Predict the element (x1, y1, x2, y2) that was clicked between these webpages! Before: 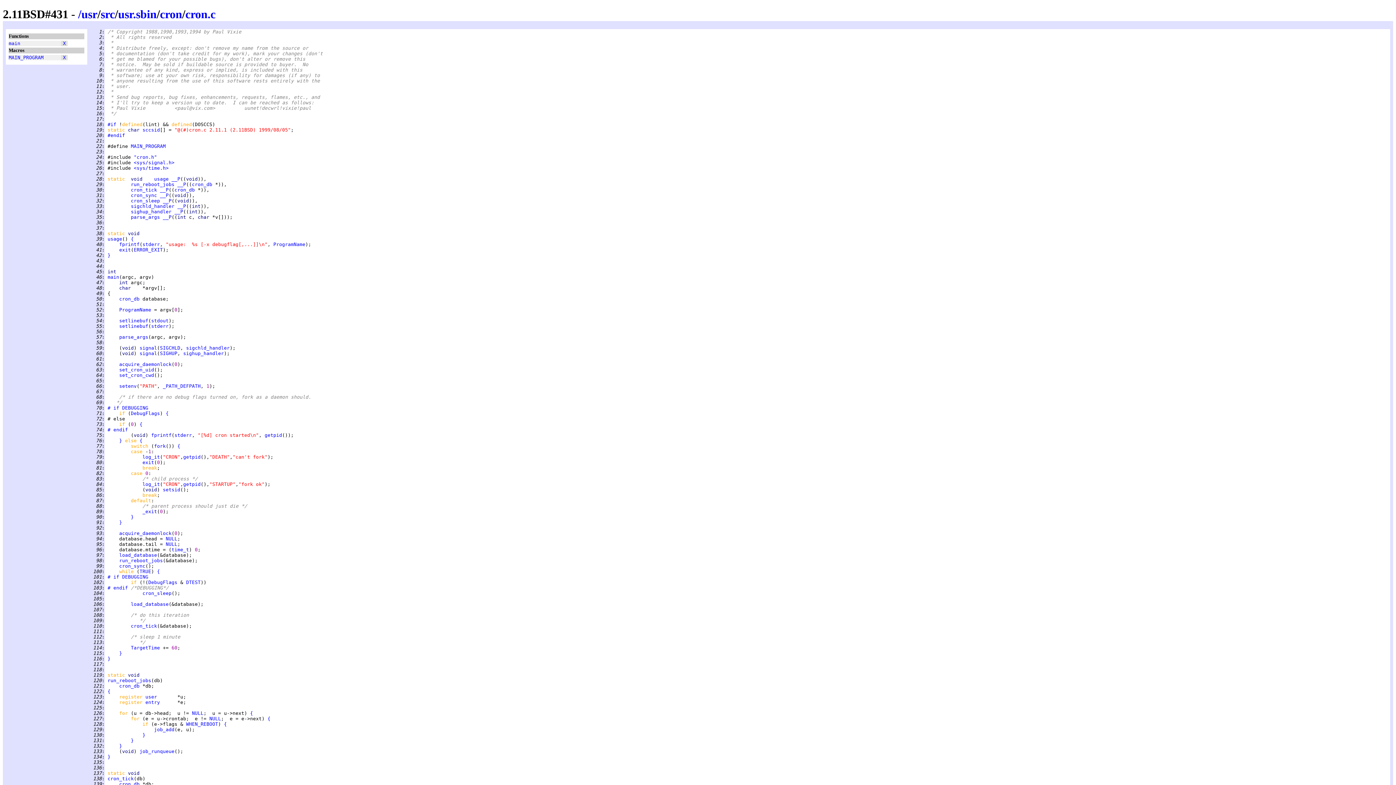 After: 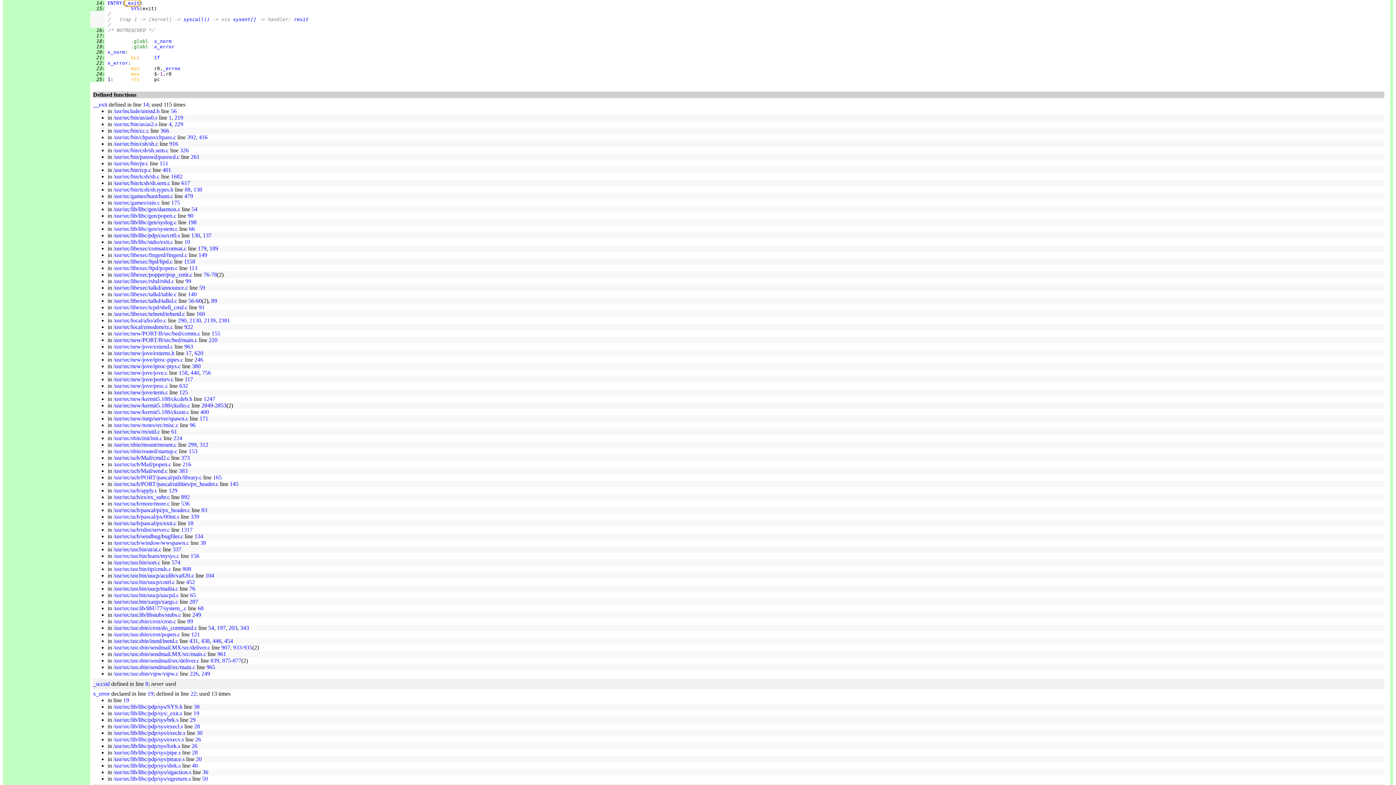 Action: bbox: (142, 509, 157, 514) label: _exit